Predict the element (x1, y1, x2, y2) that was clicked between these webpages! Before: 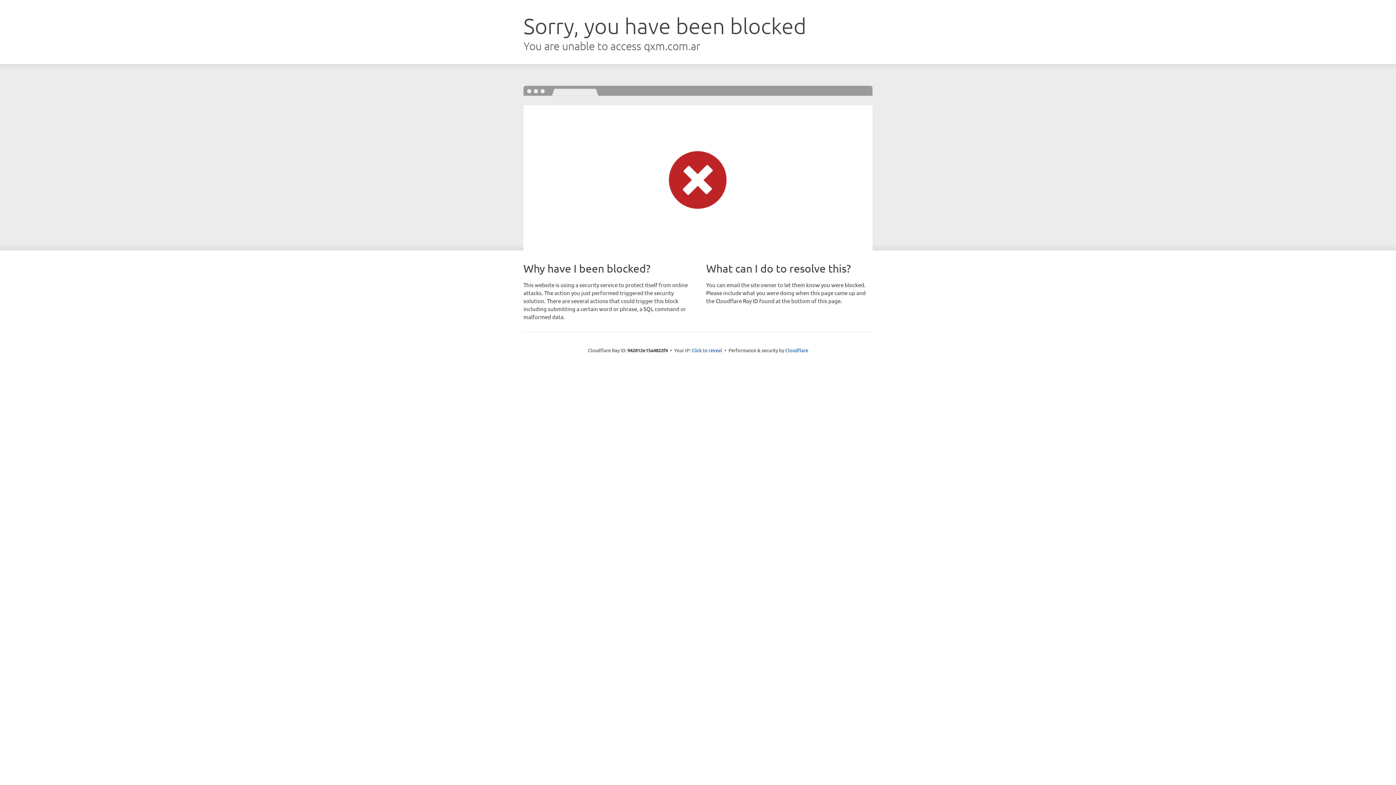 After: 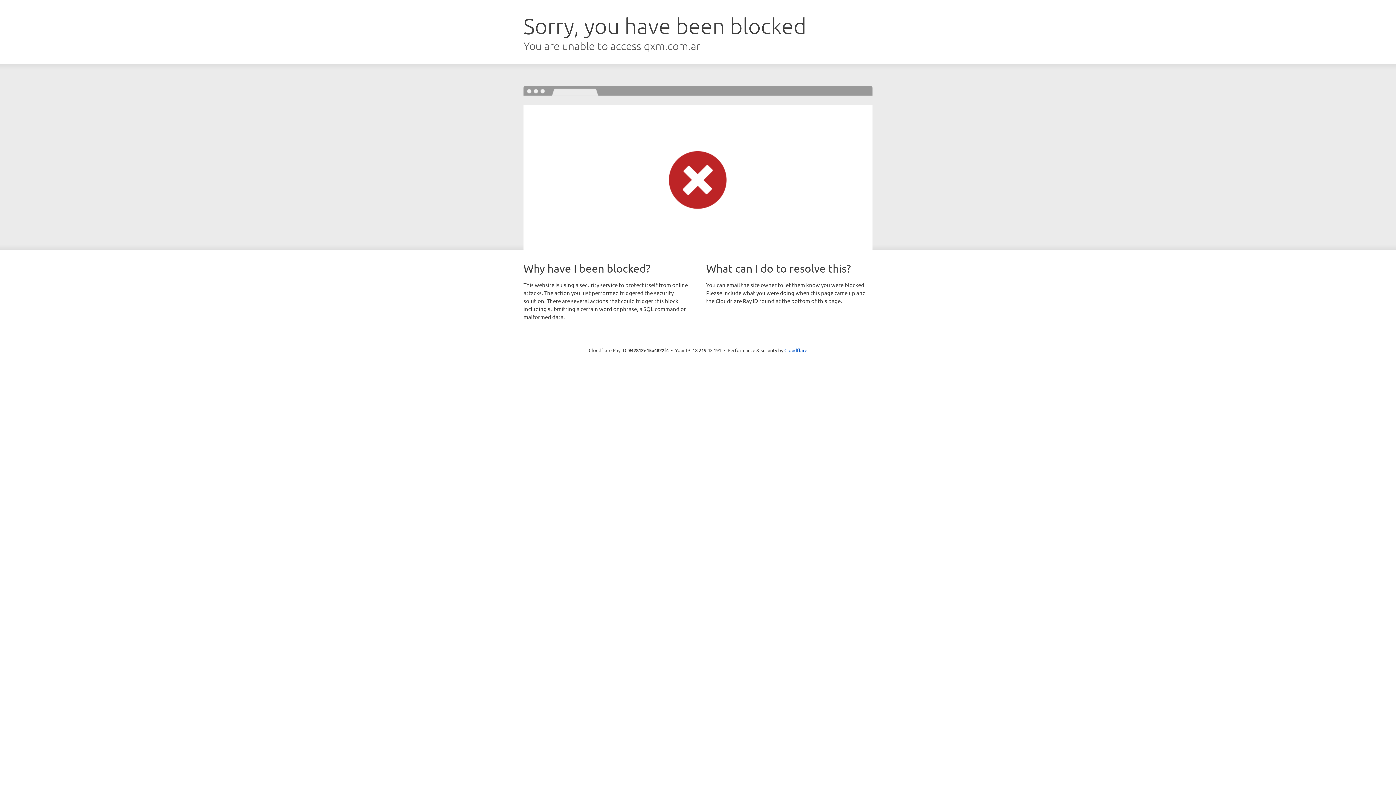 Action: label: Click to reveal bbox: (691, 346, 722, 353)